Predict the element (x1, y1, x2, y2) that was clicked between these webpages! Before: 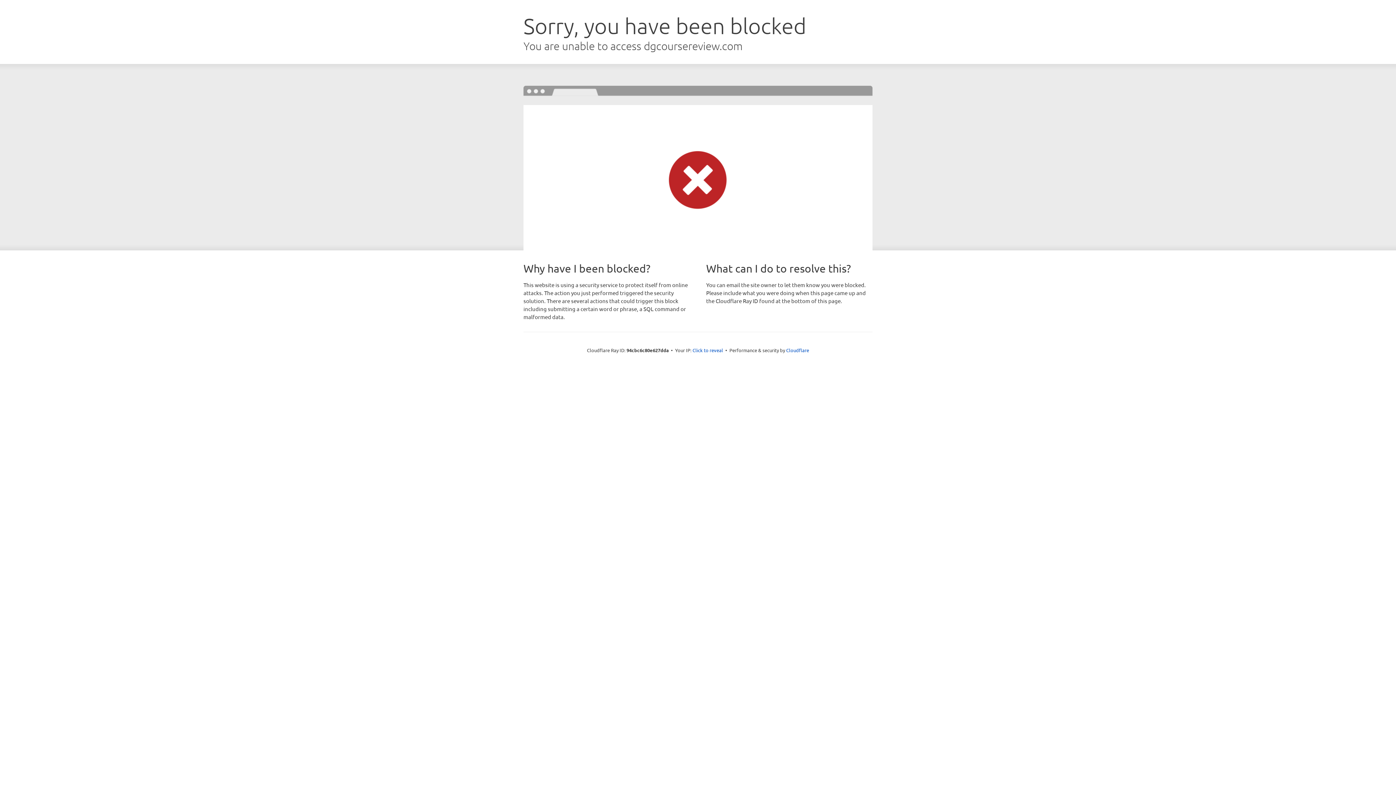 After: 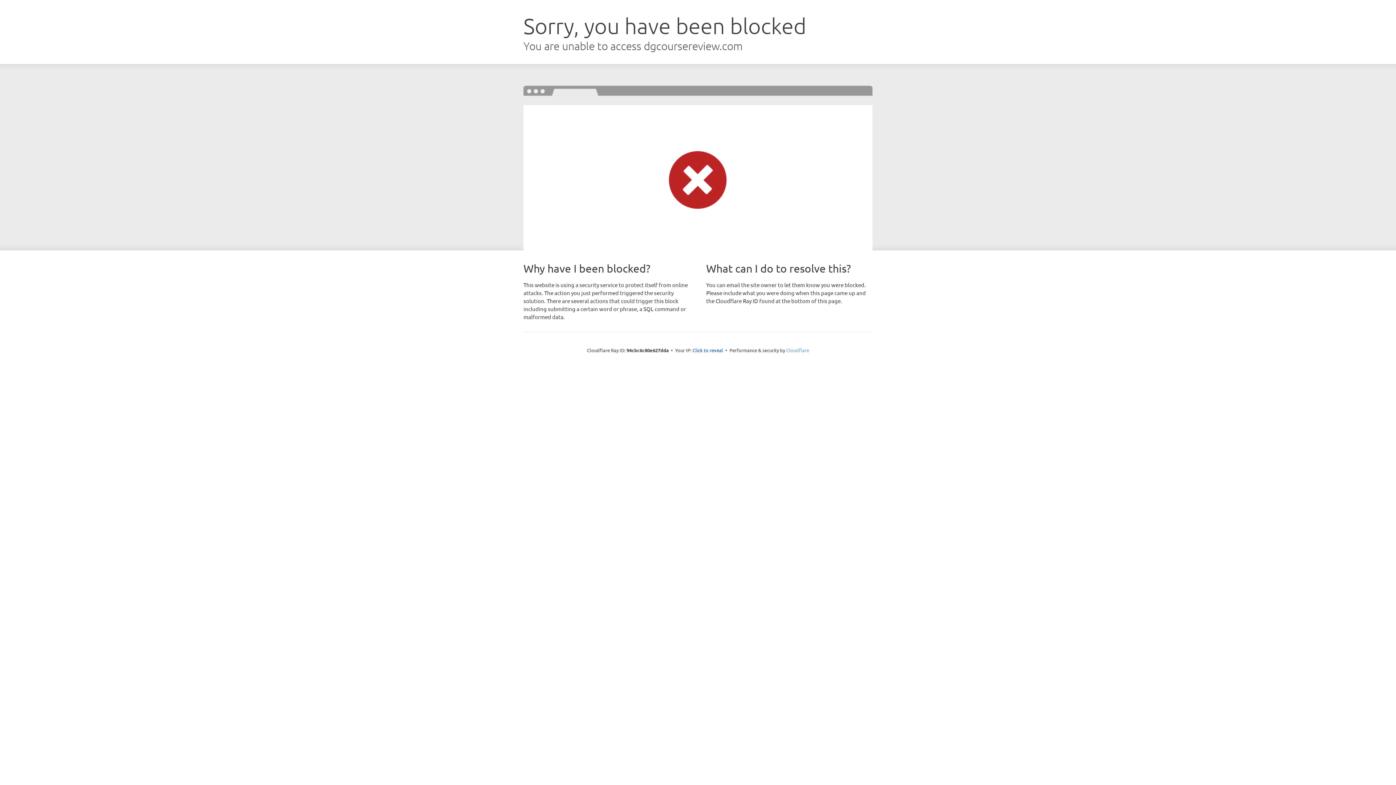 Action: label: Cloudflare bbox: (786, 347, 809, 353)